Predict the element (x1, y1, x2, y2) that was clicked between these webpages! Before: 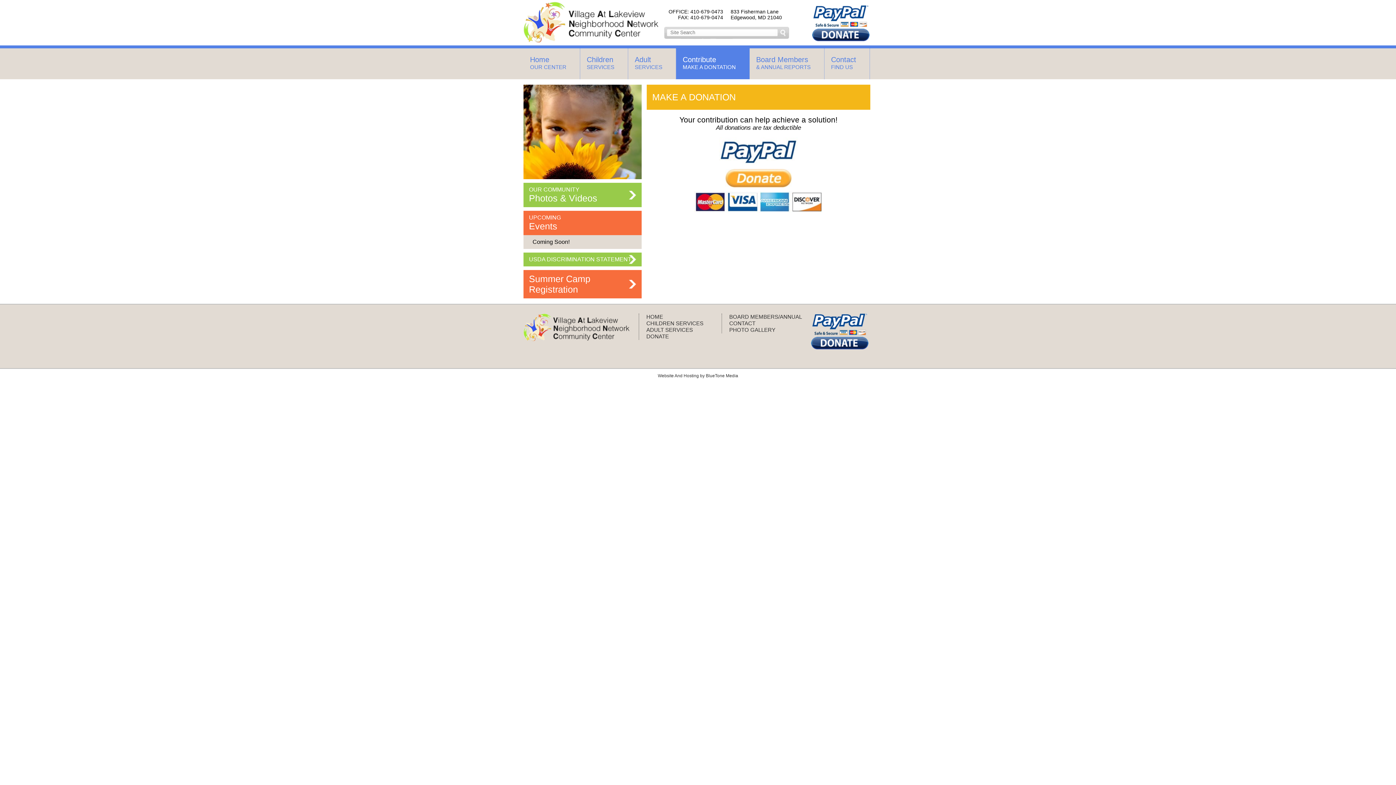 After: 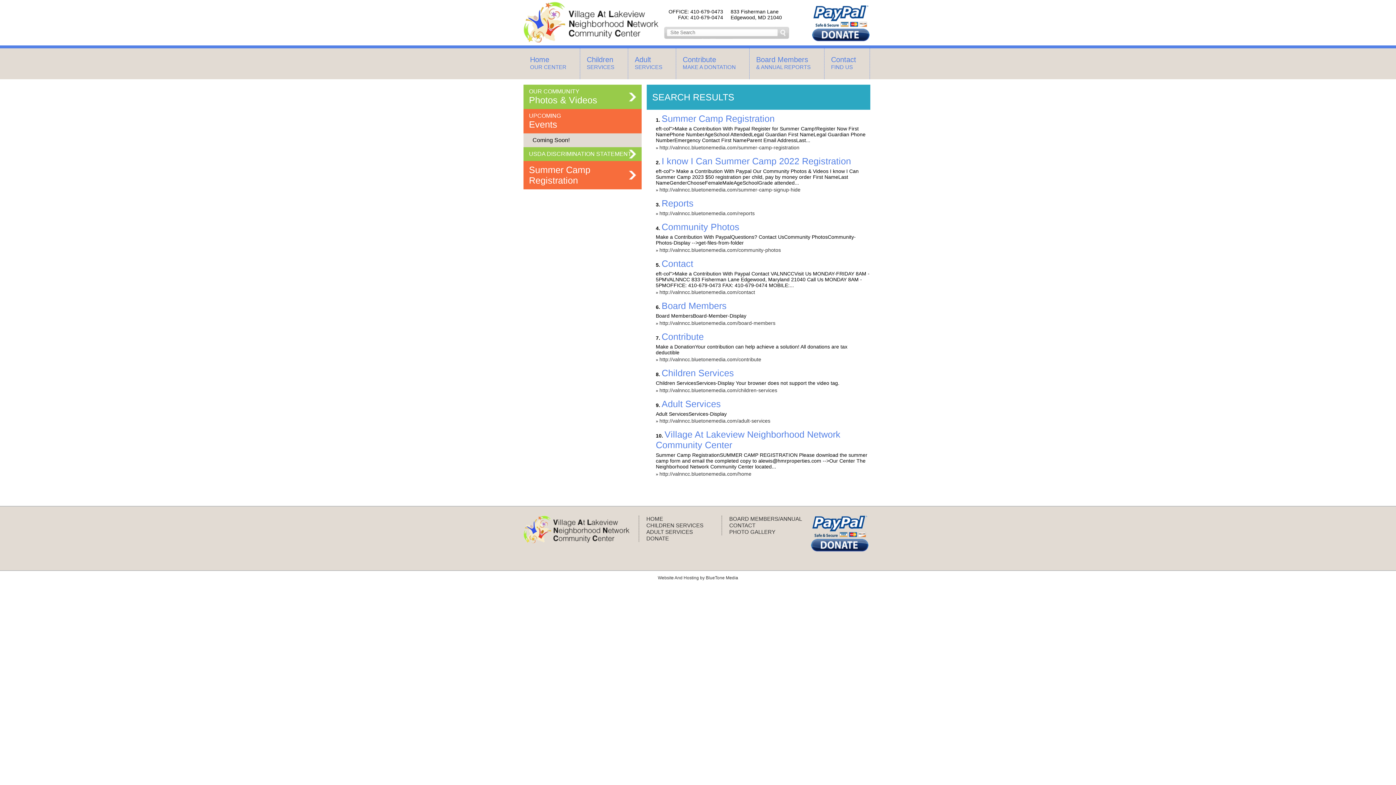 Action: bbox: (777, 26, 789, 38)